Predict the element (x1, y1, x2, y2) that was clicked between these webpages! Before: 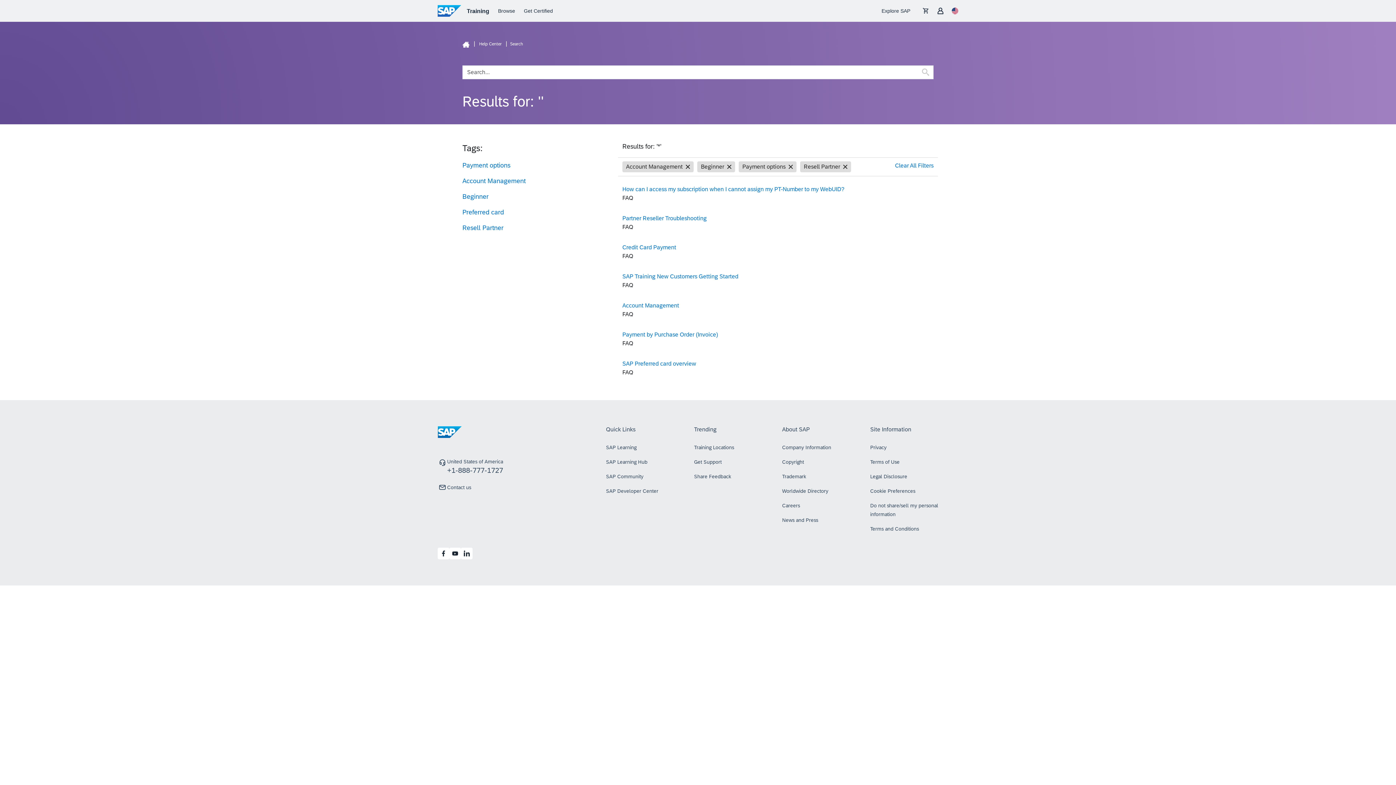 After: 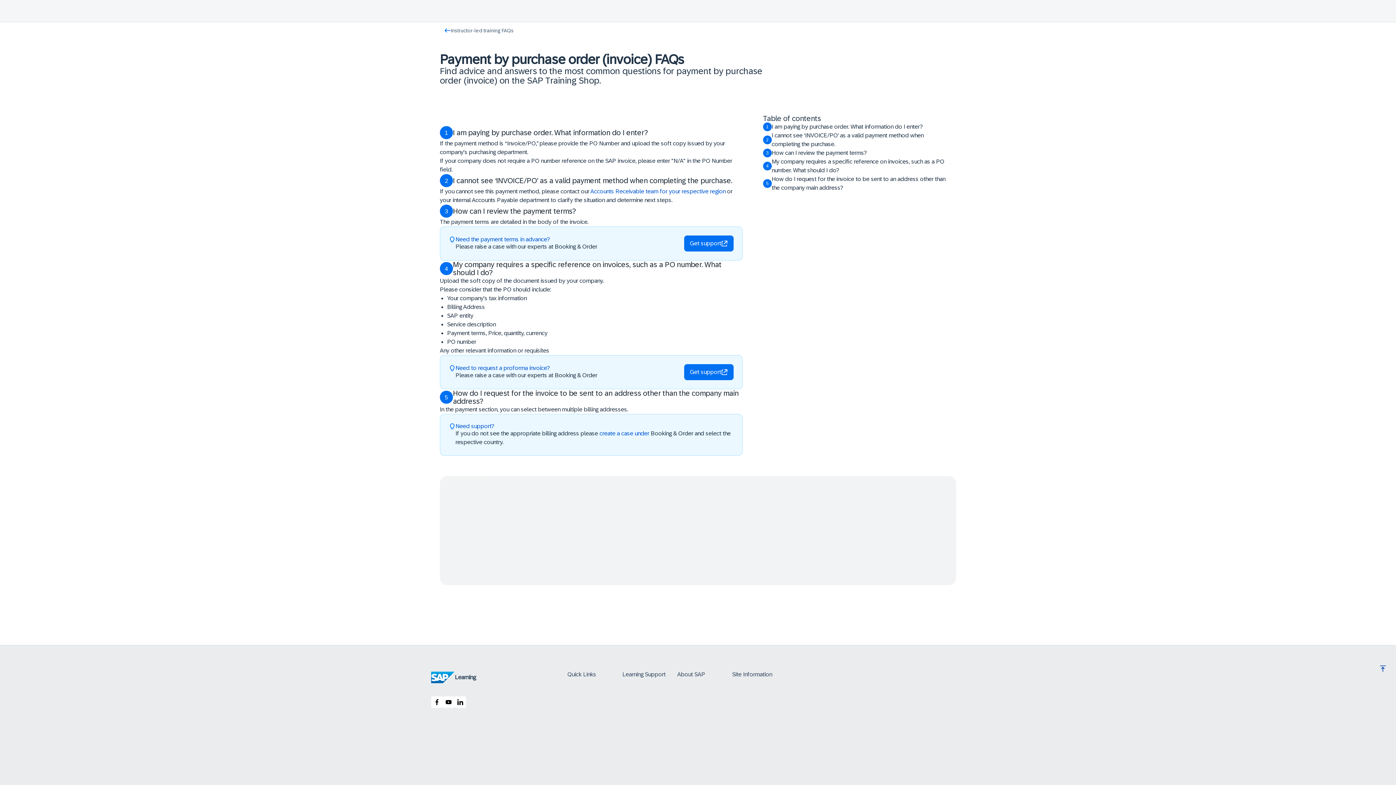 Action: label: Payment by Purchase Order (Invoice) bbox: (622, 331, 718, 337)